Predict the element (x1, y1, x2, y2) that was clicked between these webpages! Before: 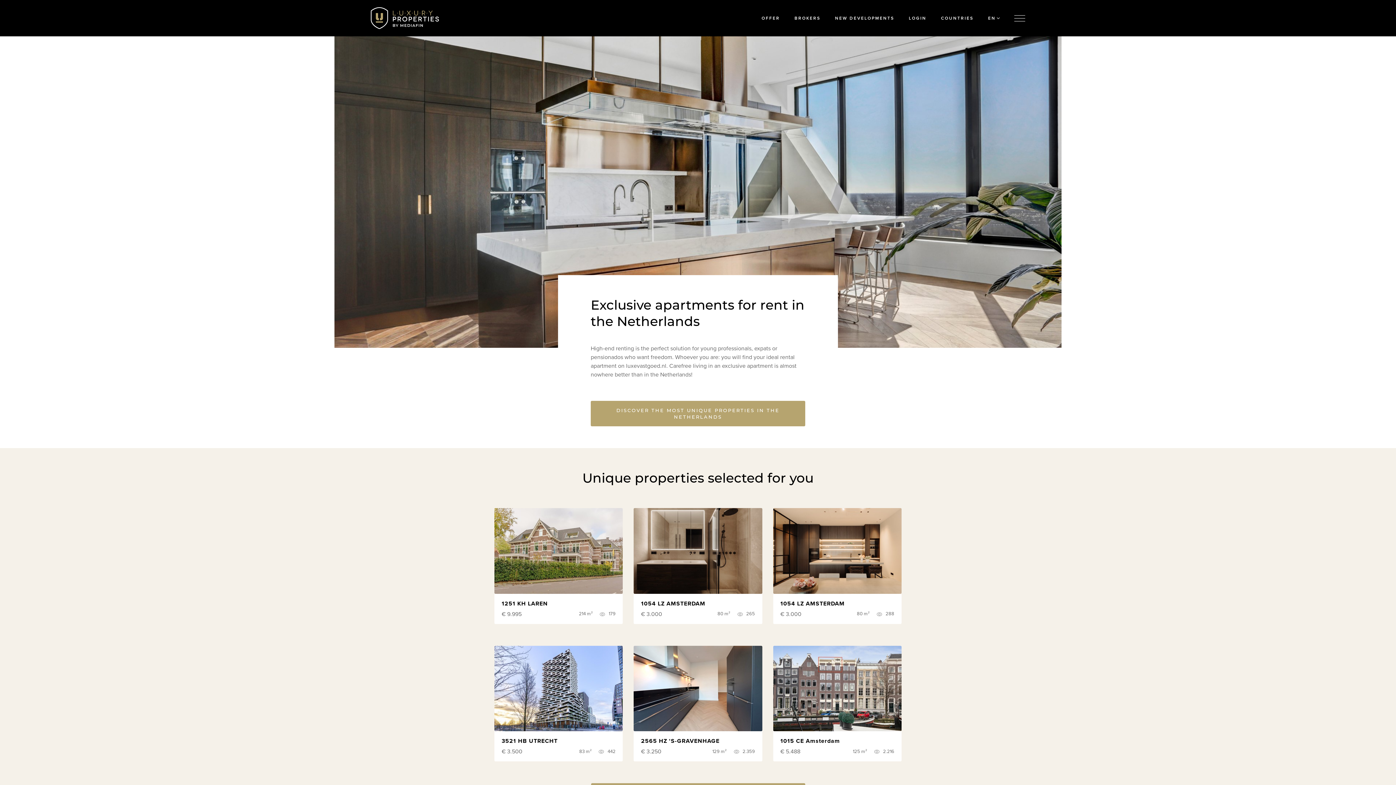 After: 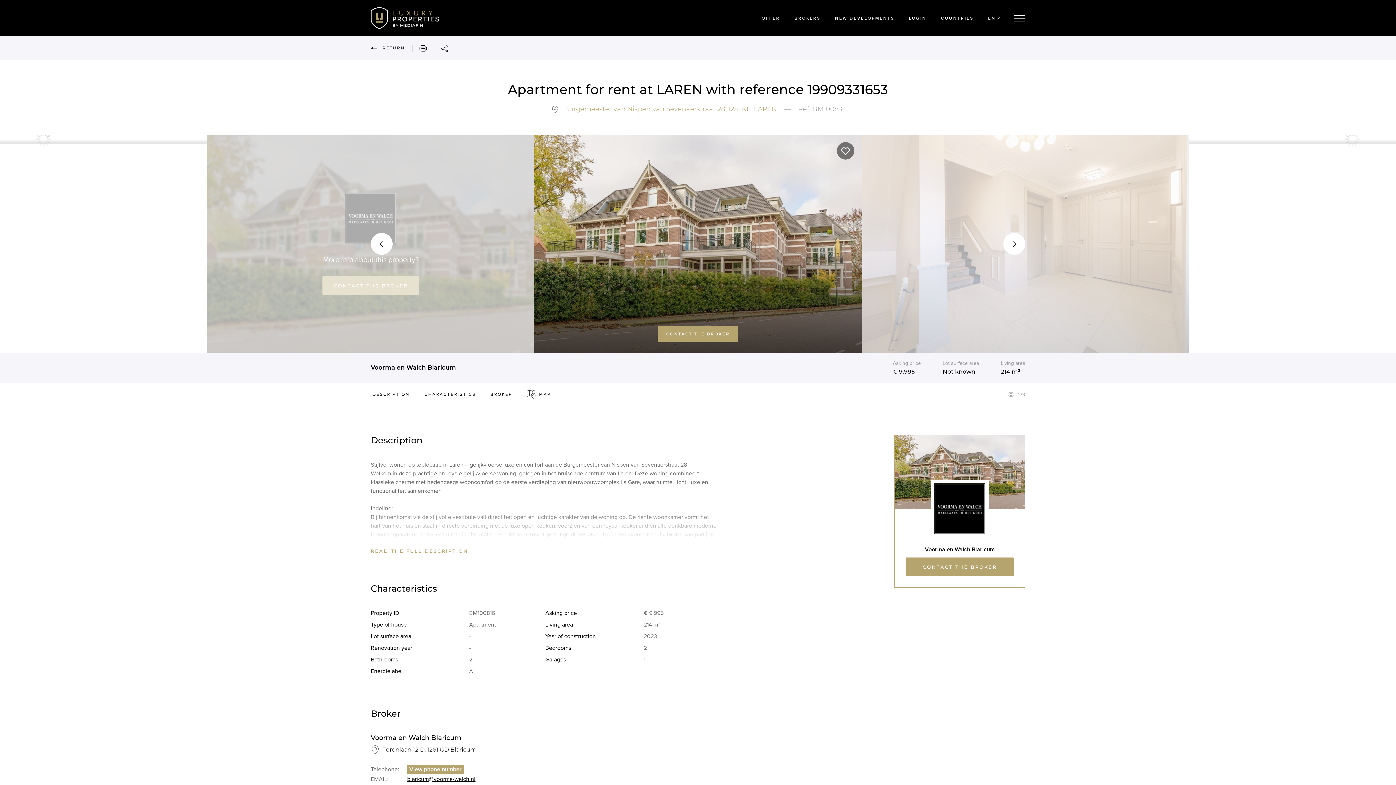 Action: label: 1251 KH LAREN

€ 9.995

214 m²
179 bbox: (494, 508, 623, 624)